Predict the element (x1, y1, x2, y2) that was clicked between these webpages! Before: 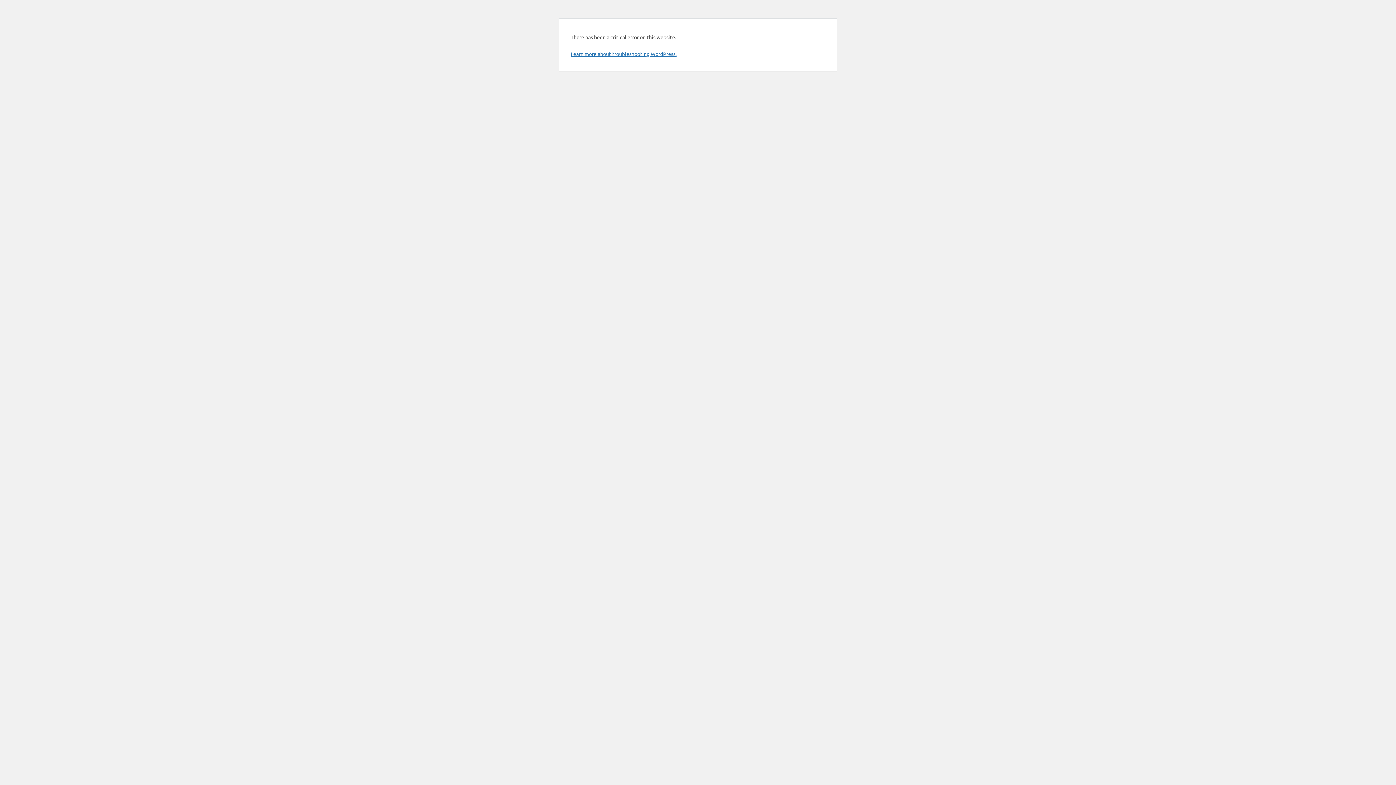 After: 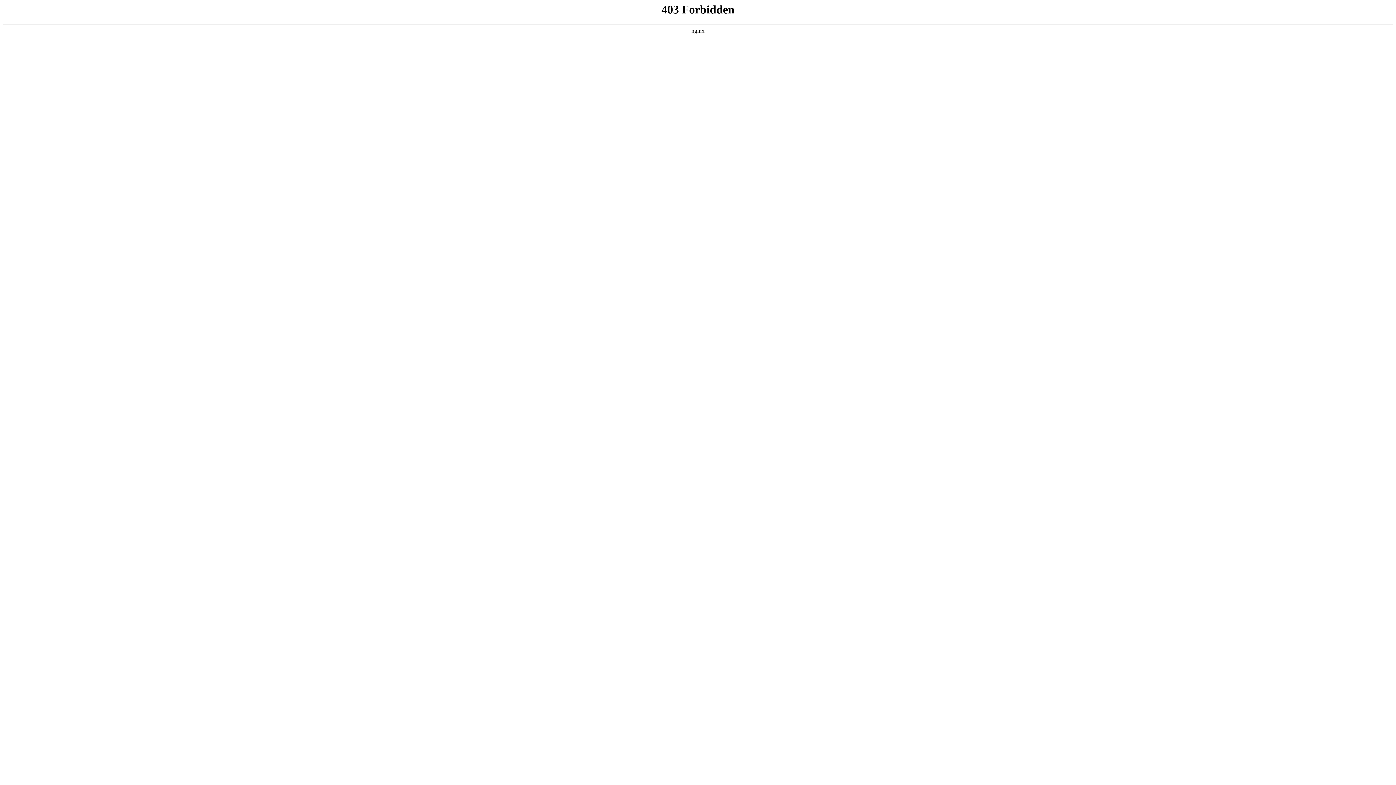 Action: label: Learn more about troubleshooting WordPress. bbox: (570, 50, 676, 57)